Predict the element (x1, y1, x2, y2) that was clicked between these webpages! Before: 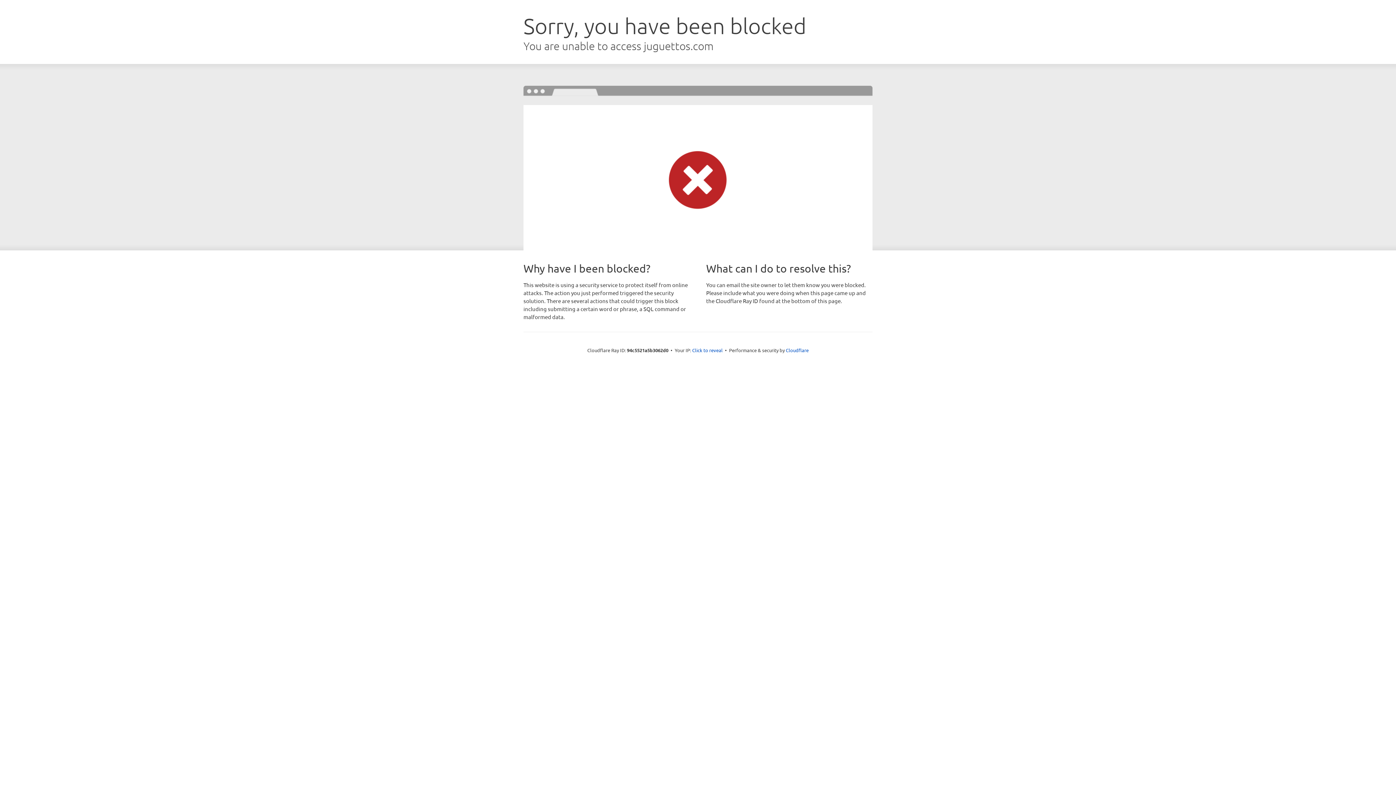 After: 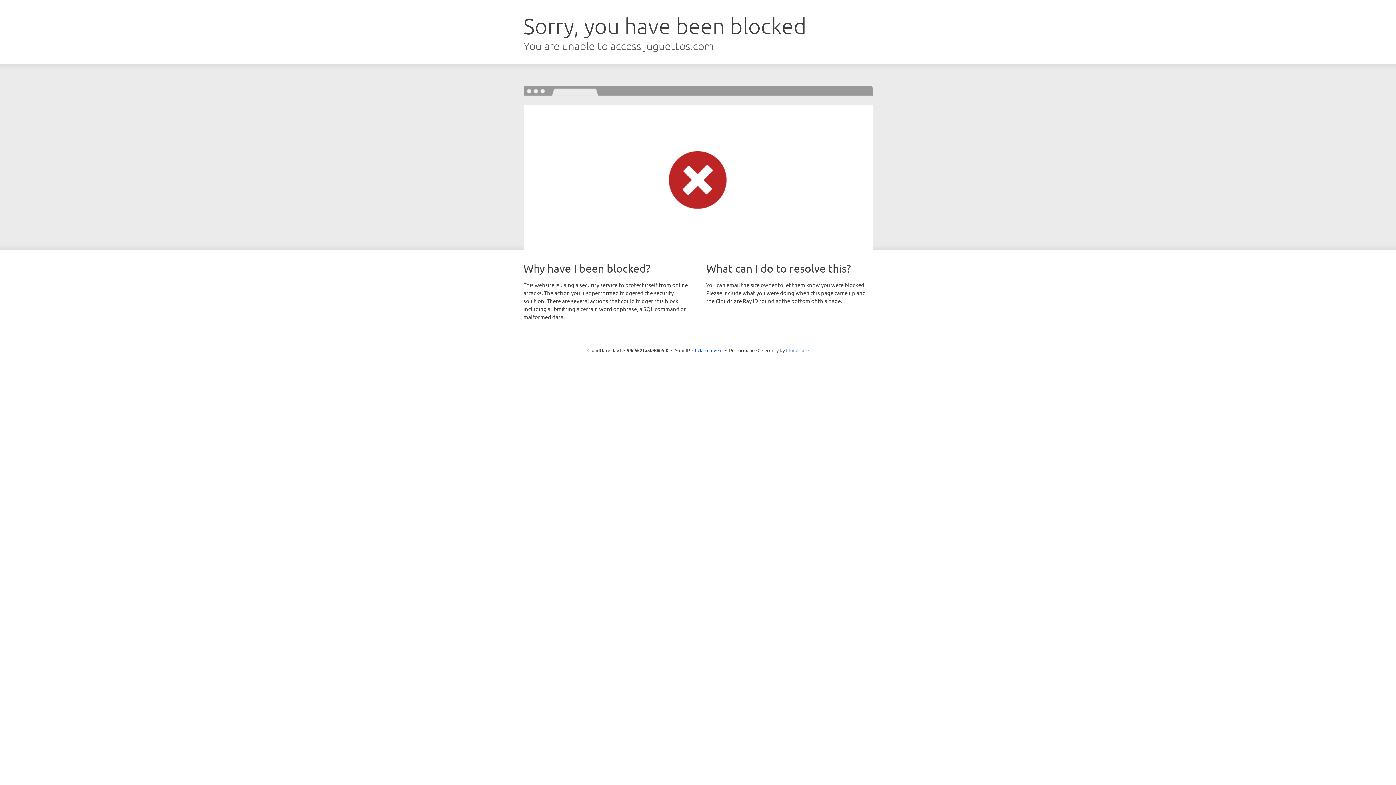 Action: label: Cloudflare bbox: (786, 347, 808, 353)